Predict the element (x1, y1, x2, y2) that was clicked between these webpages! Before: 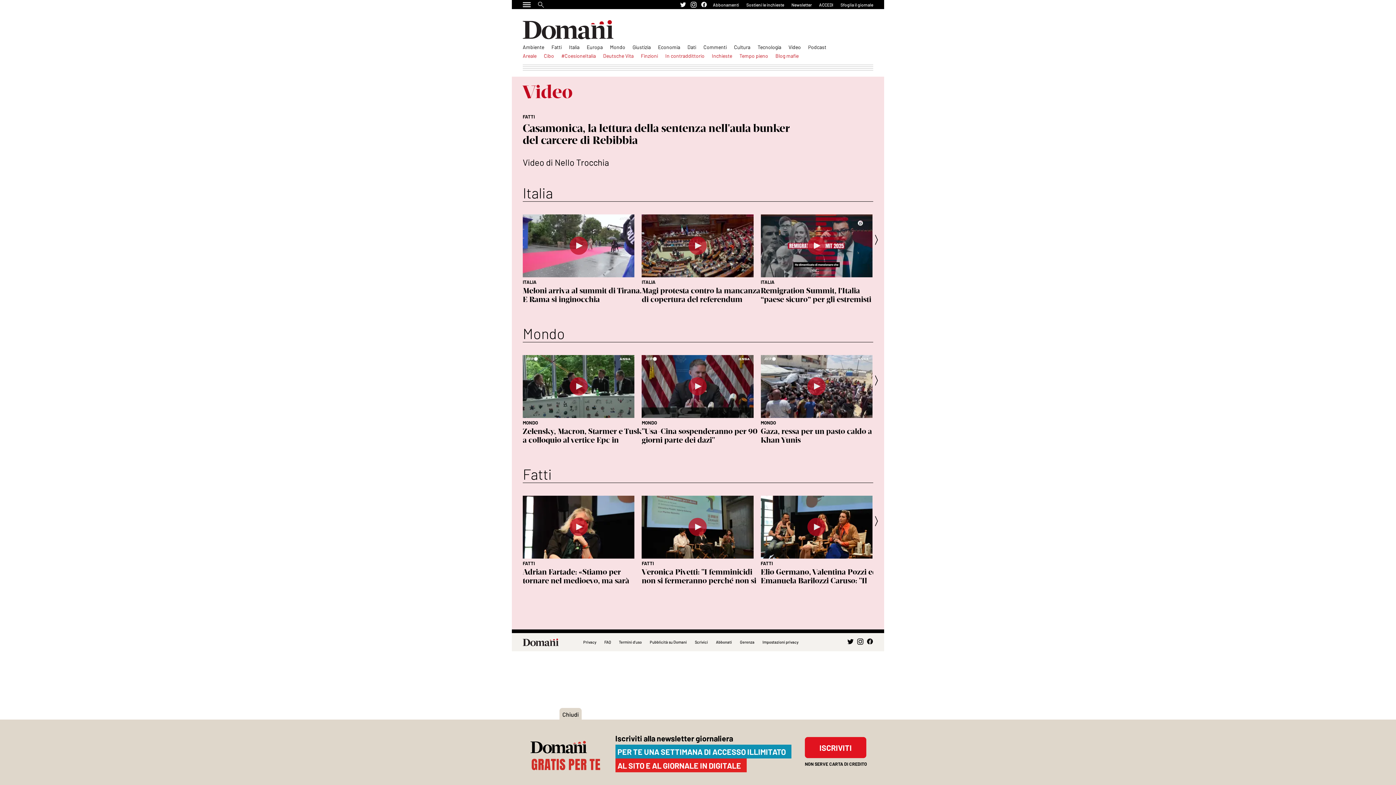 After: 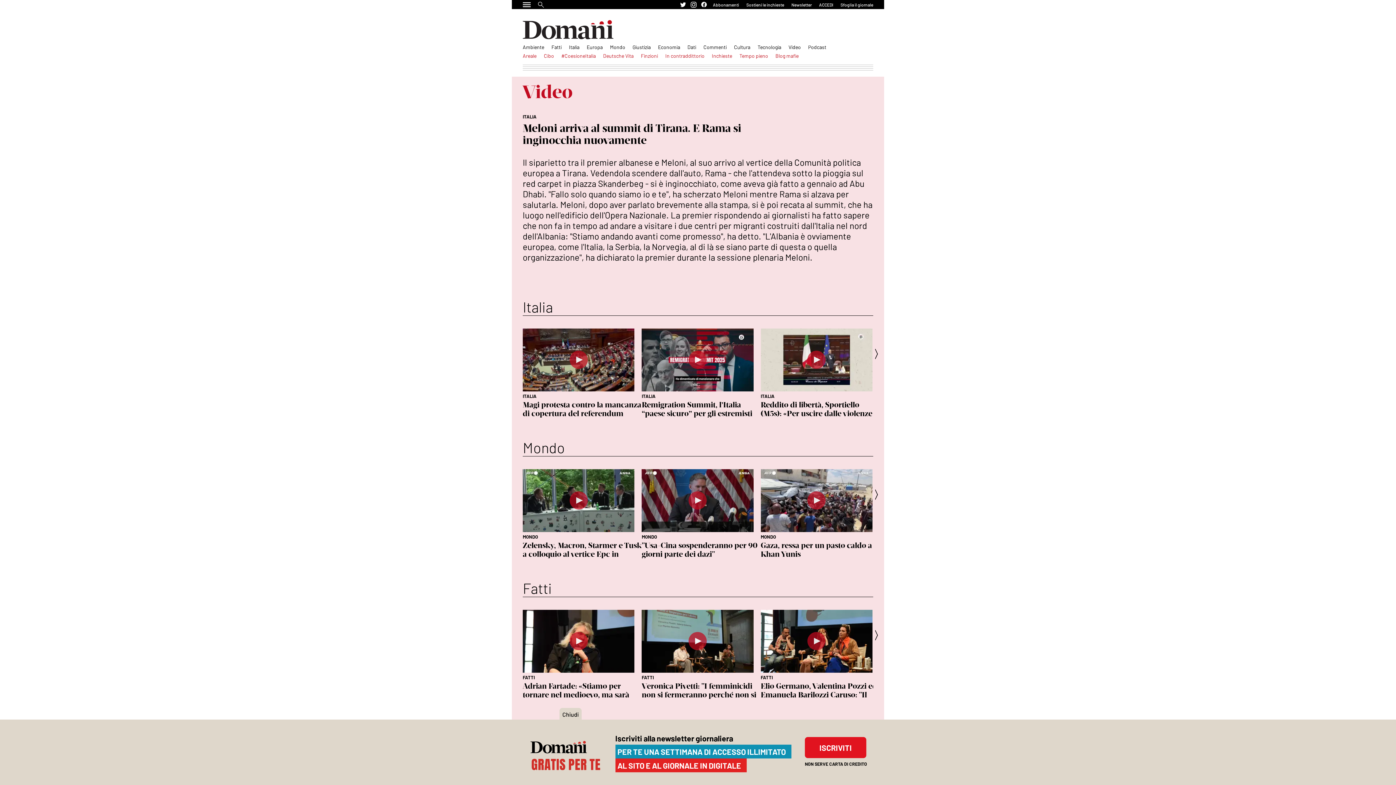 Action: bbox: (522, 286, 641, 312) label: Meloni arriva al summit di Tirana. E Rama si inginocchia nuovamente